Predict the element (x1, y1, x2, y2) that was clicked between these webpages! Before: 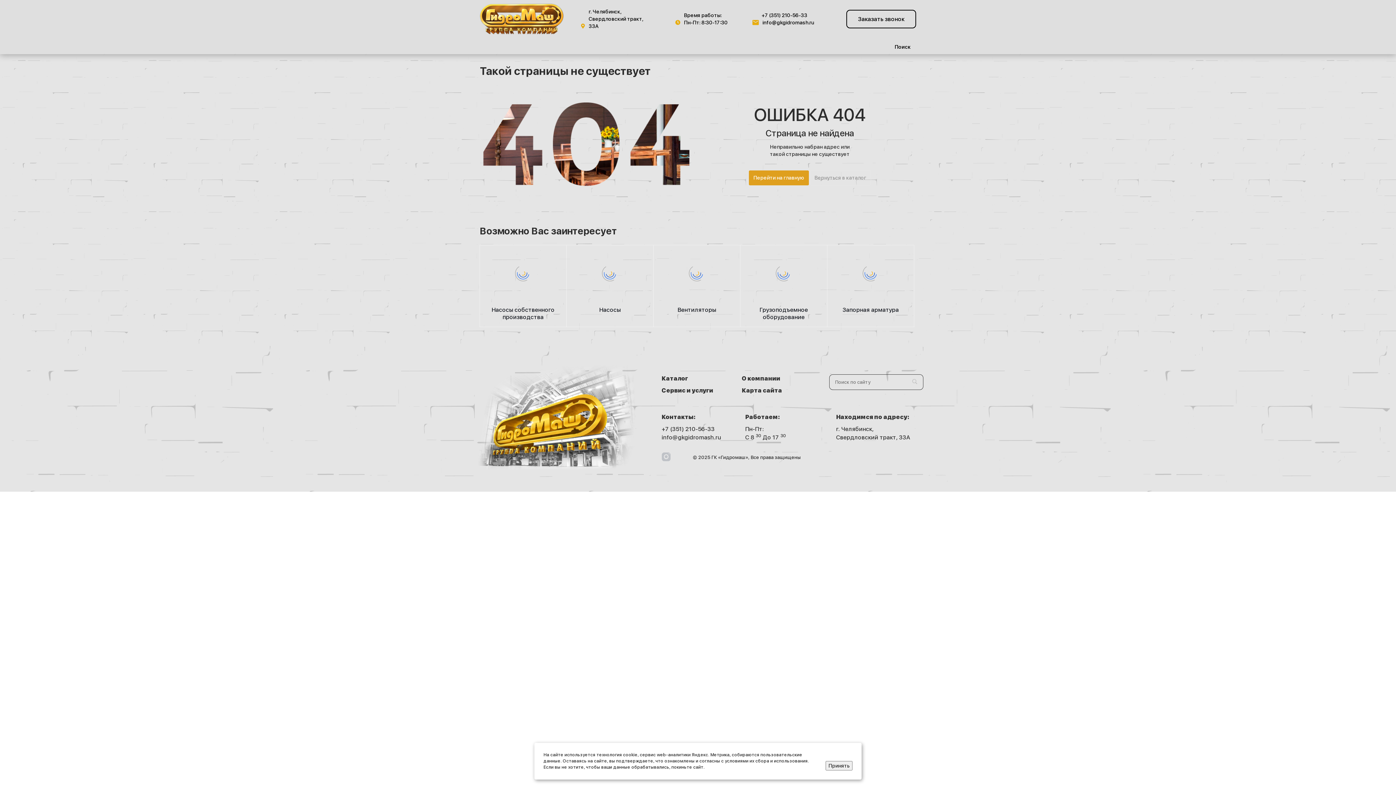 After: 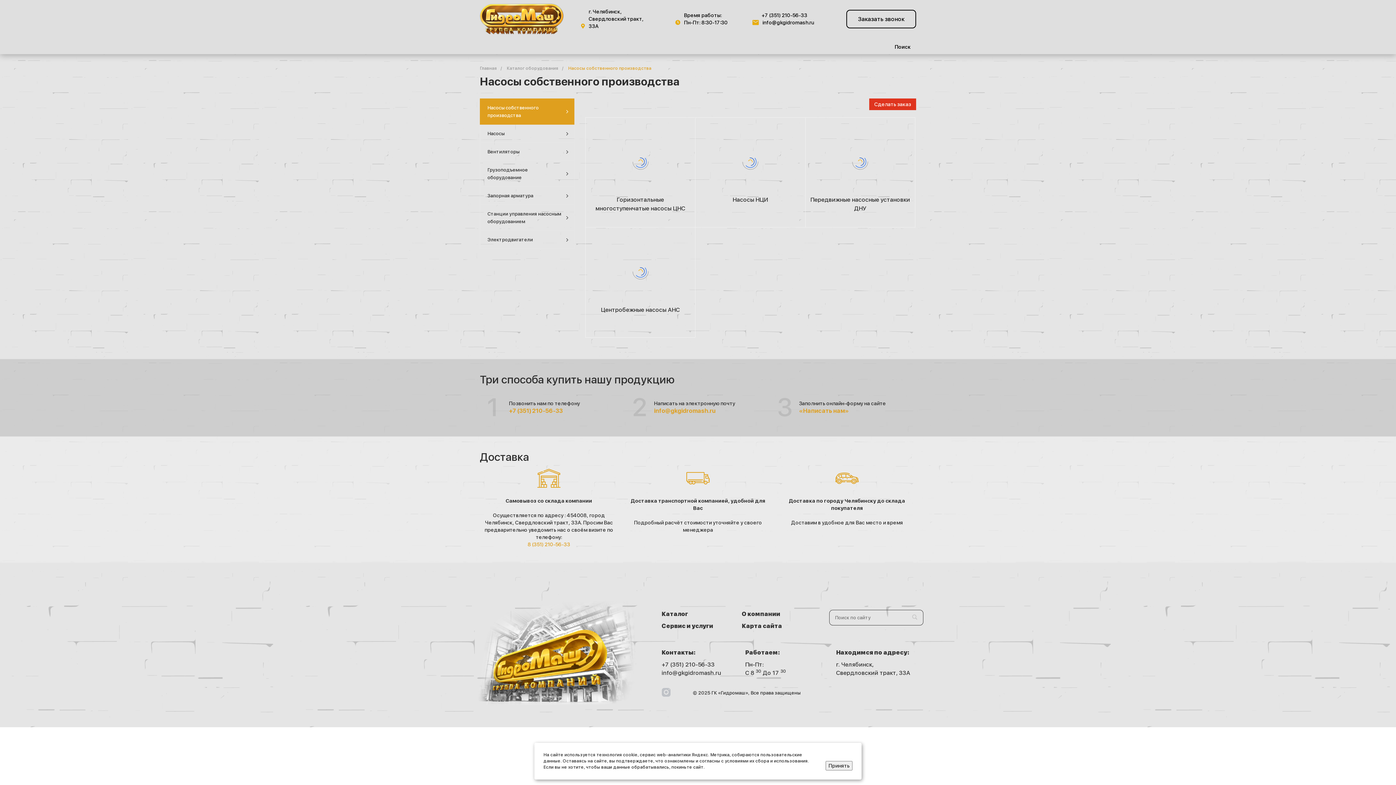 Action: label: Насосы собственного производства bbox: (491, 306, 554, 320)